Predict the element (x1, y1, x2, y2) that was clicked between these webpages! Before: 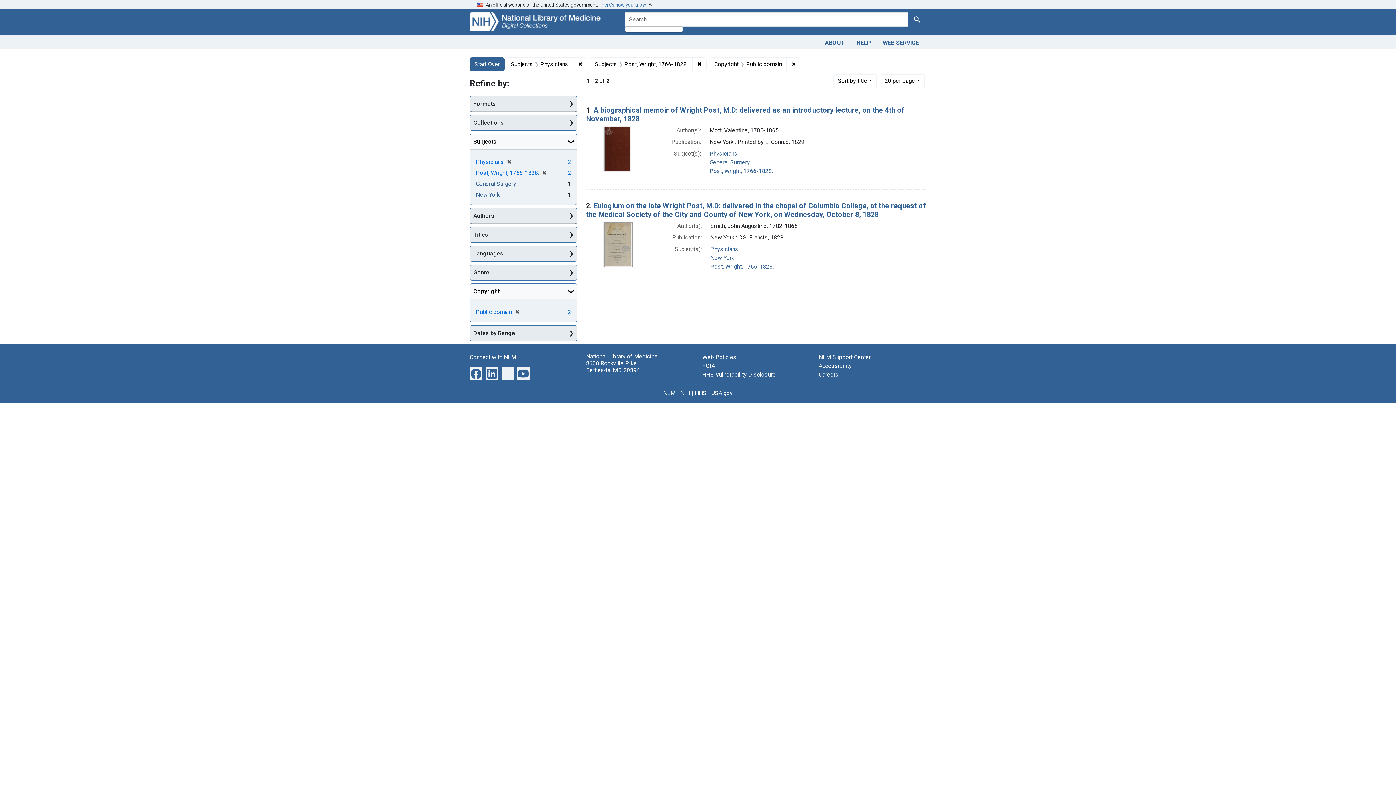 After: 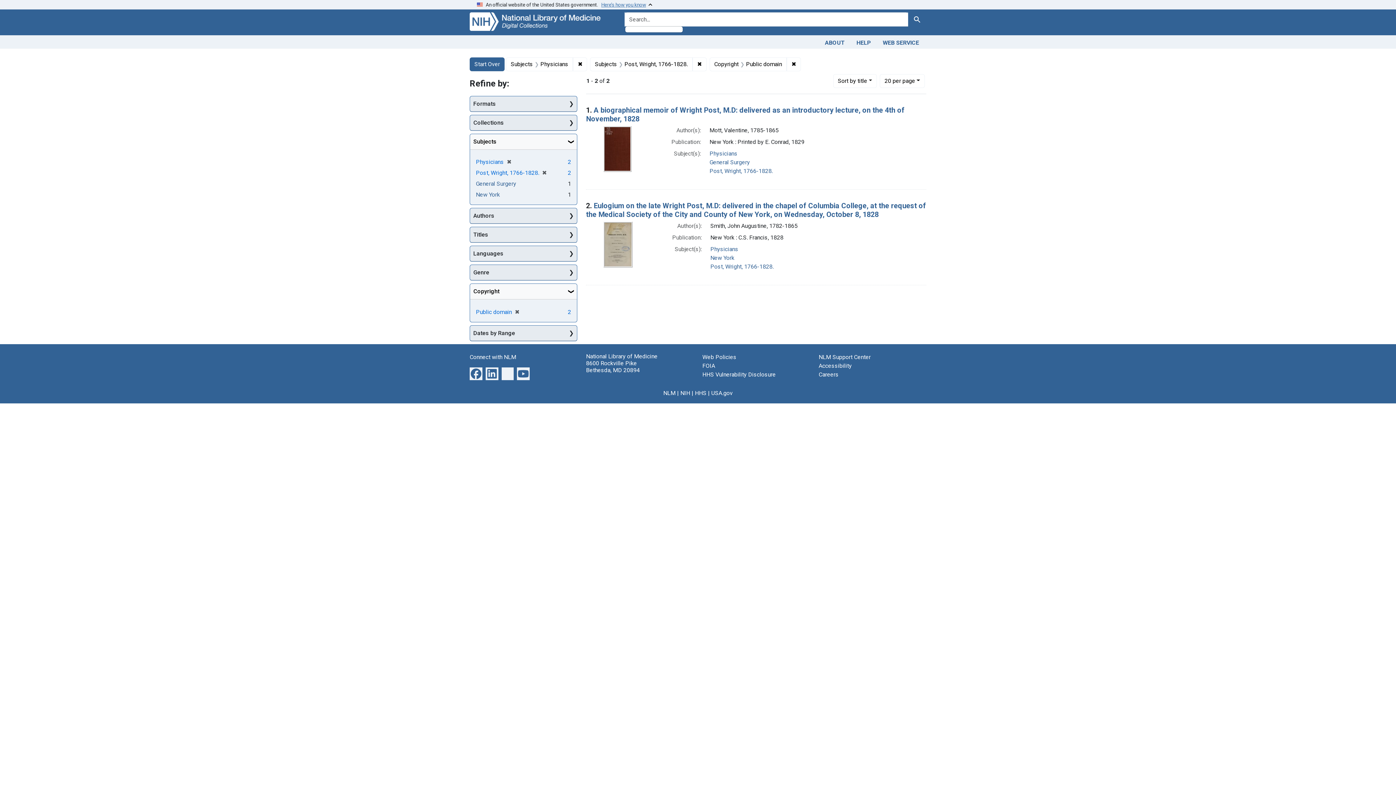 Action: label: An official website of the United States government.   Here’s how you know bbox: (469, 0, 926, 9)